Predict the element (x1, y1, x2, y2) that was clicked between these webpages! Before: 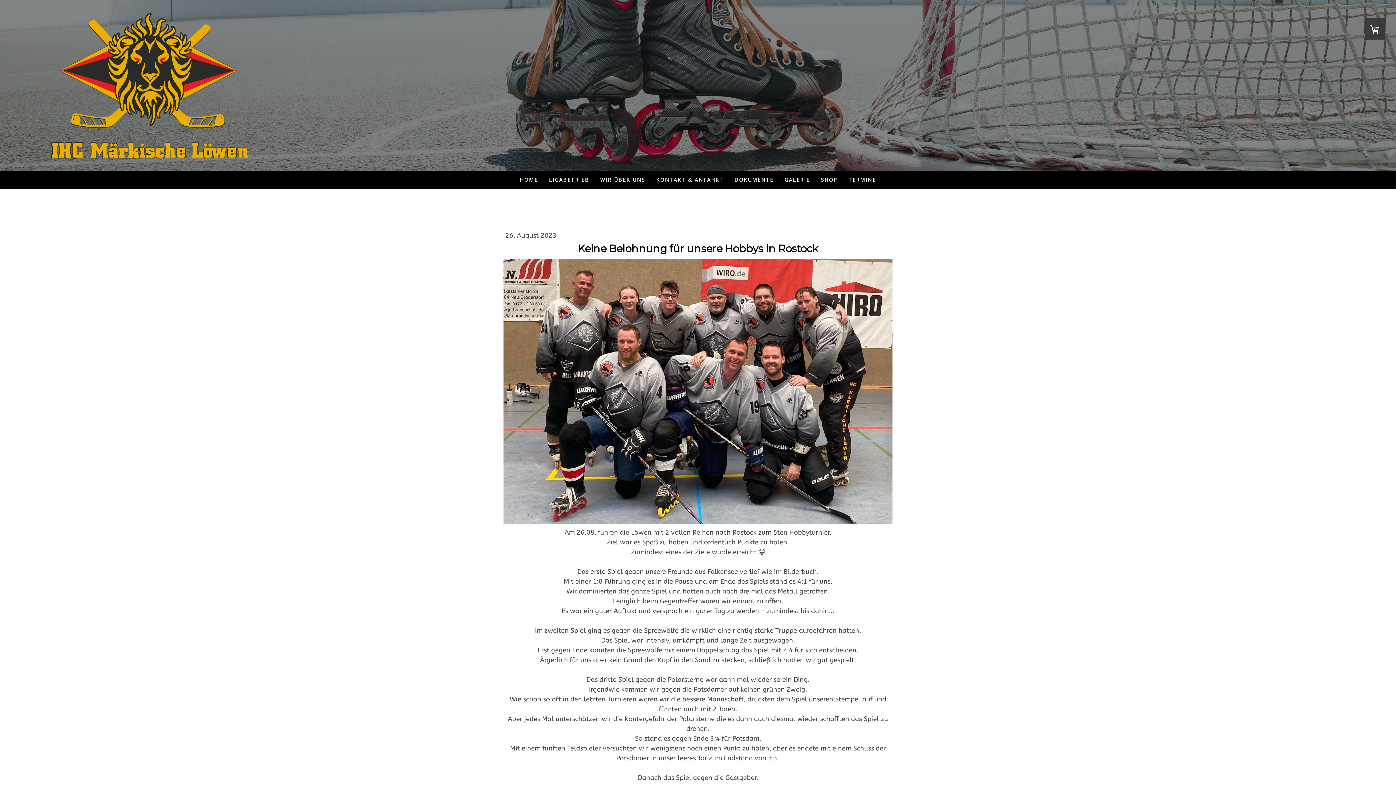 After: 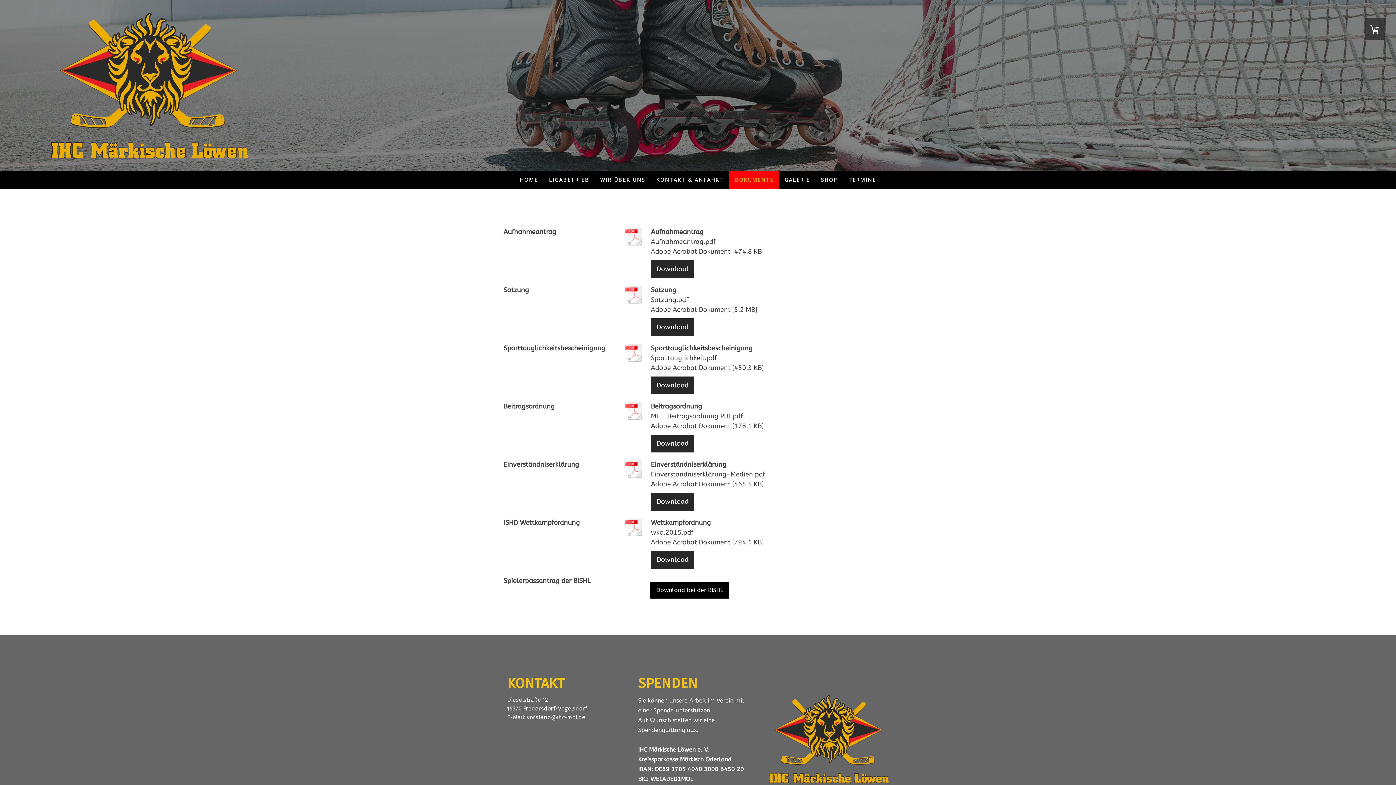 Action: bbox: (729, 170, 779, 188) label: DOKUMENTE